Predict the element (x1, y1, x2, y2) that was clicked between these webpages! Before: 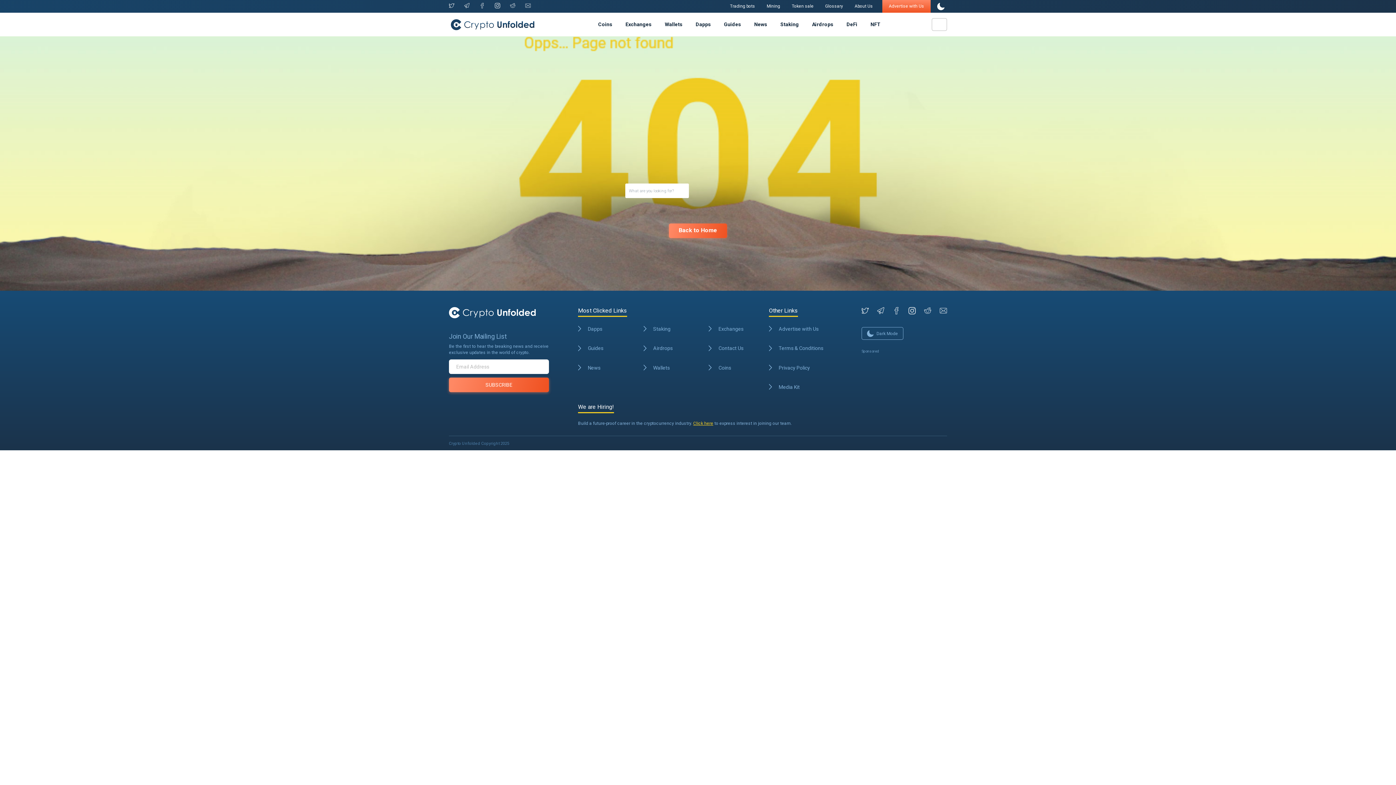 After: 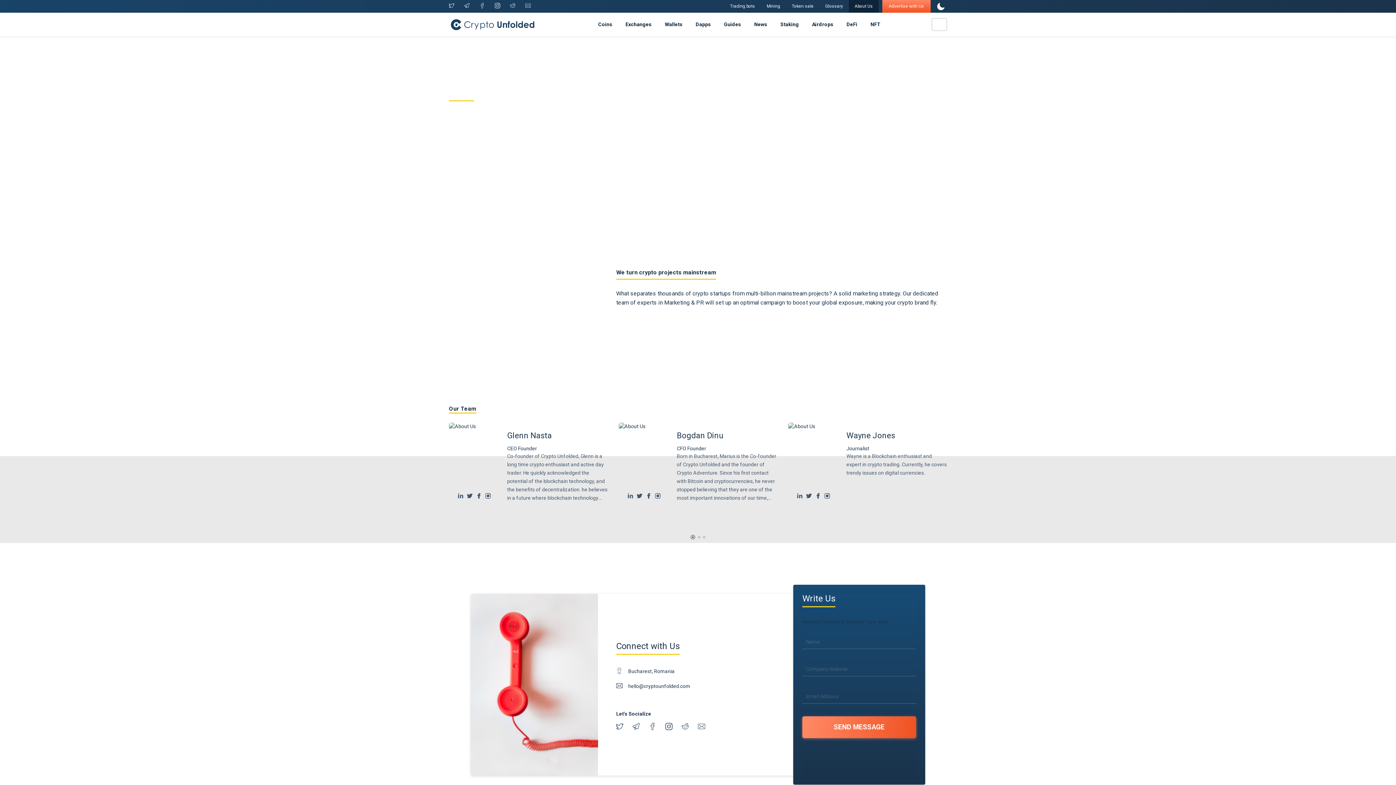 Action: label: About Us bbox: (849, 0, 878, 12)